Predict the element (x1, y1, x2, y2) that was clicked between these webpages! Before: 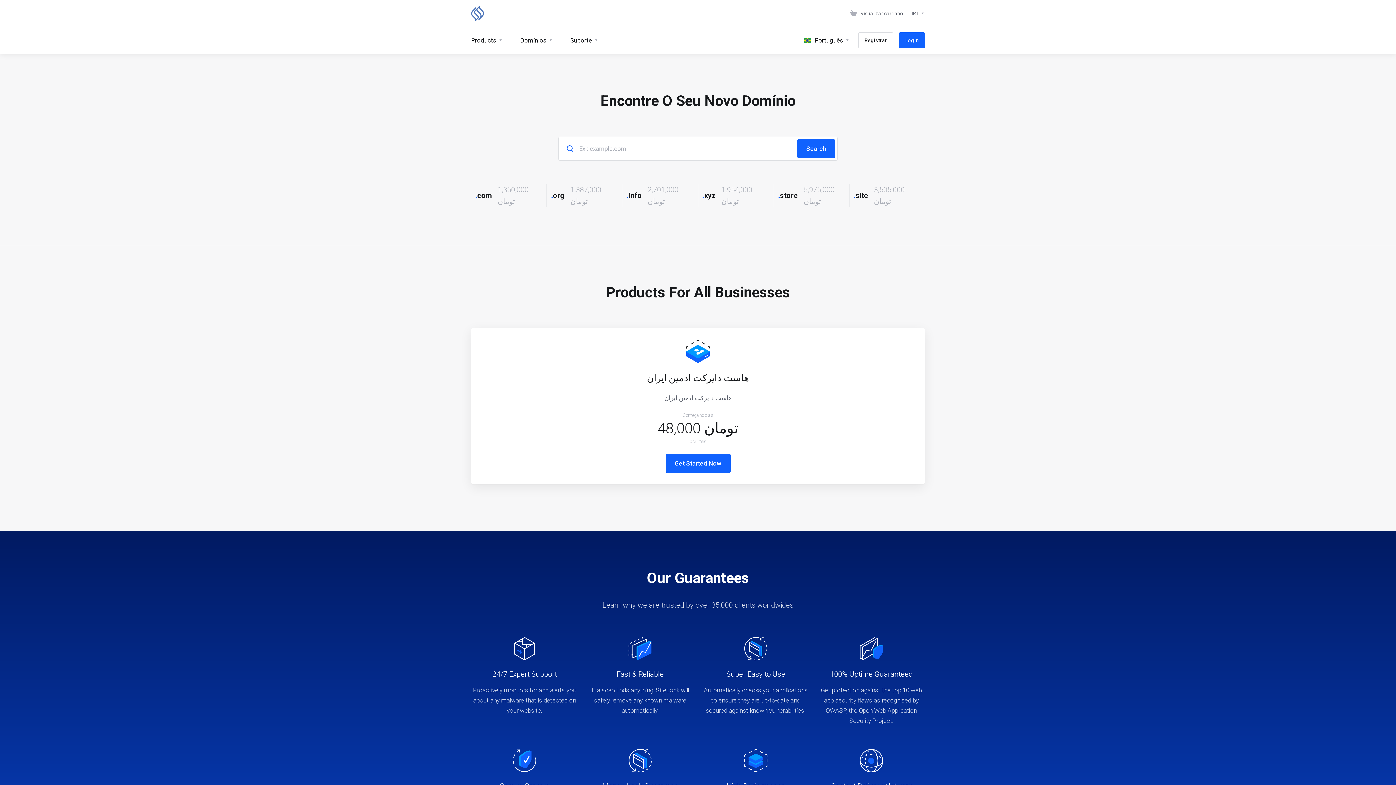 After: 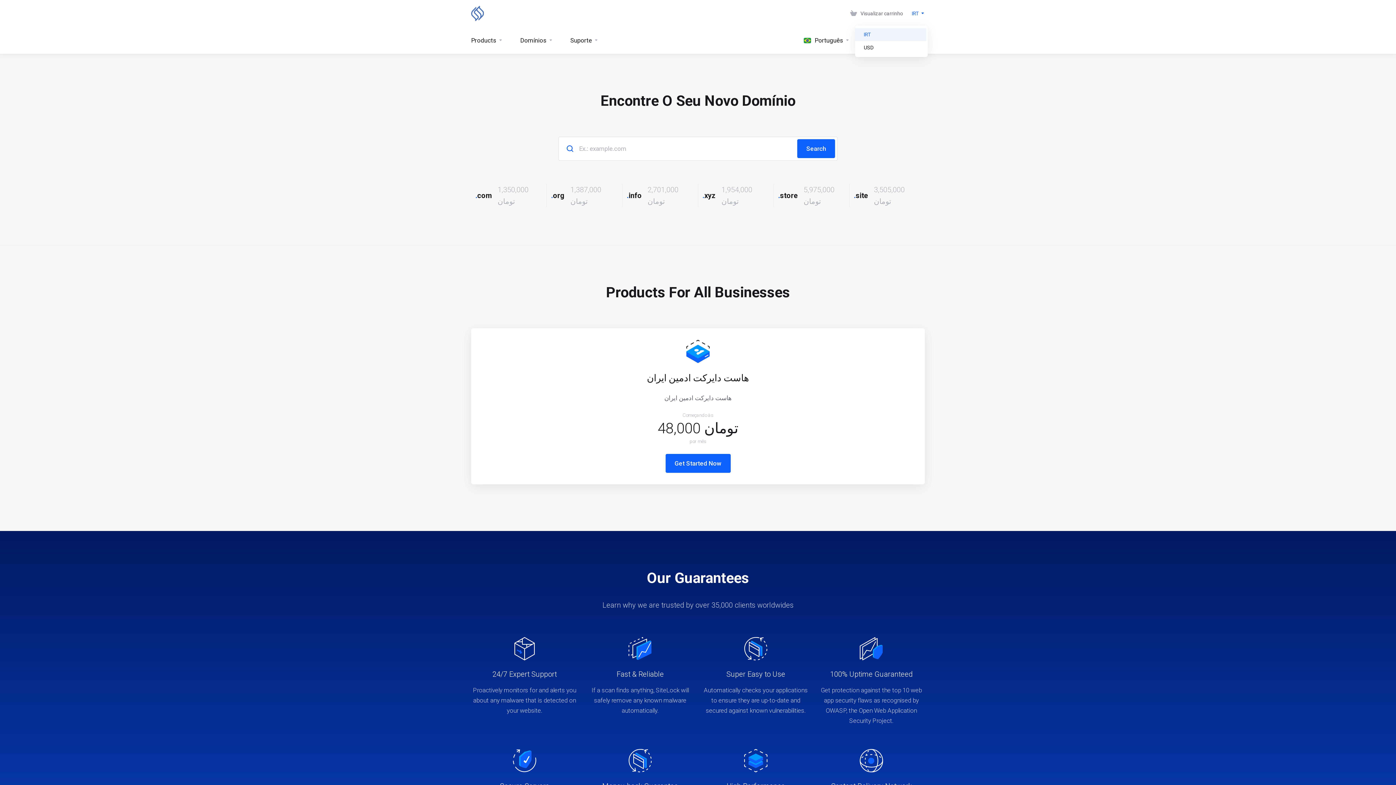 Action: label: IRT bbox: (909, 6, 928, 20)